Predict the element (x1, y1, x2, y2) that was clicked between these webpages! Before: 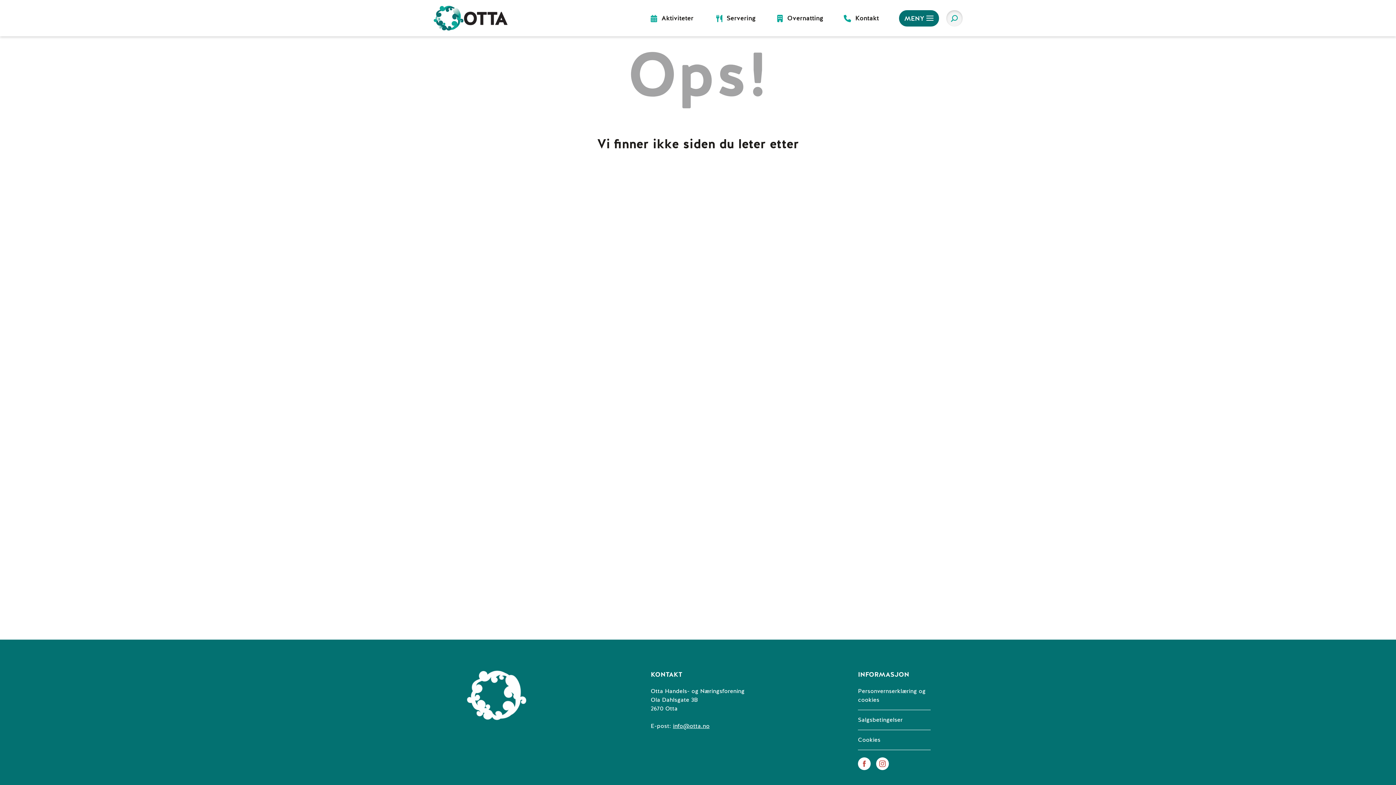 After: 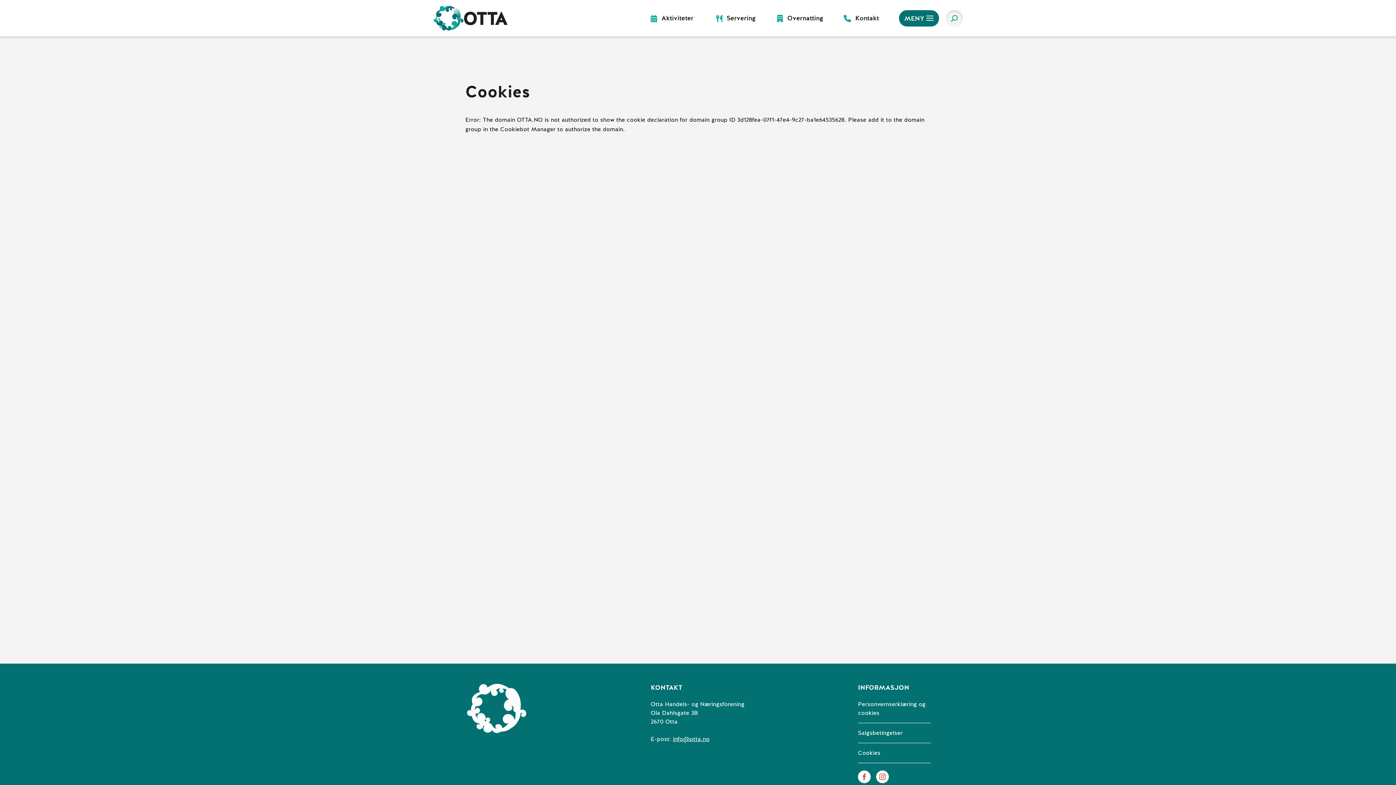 Action: label: Cookies bbox: (858, 736, 930, 744)